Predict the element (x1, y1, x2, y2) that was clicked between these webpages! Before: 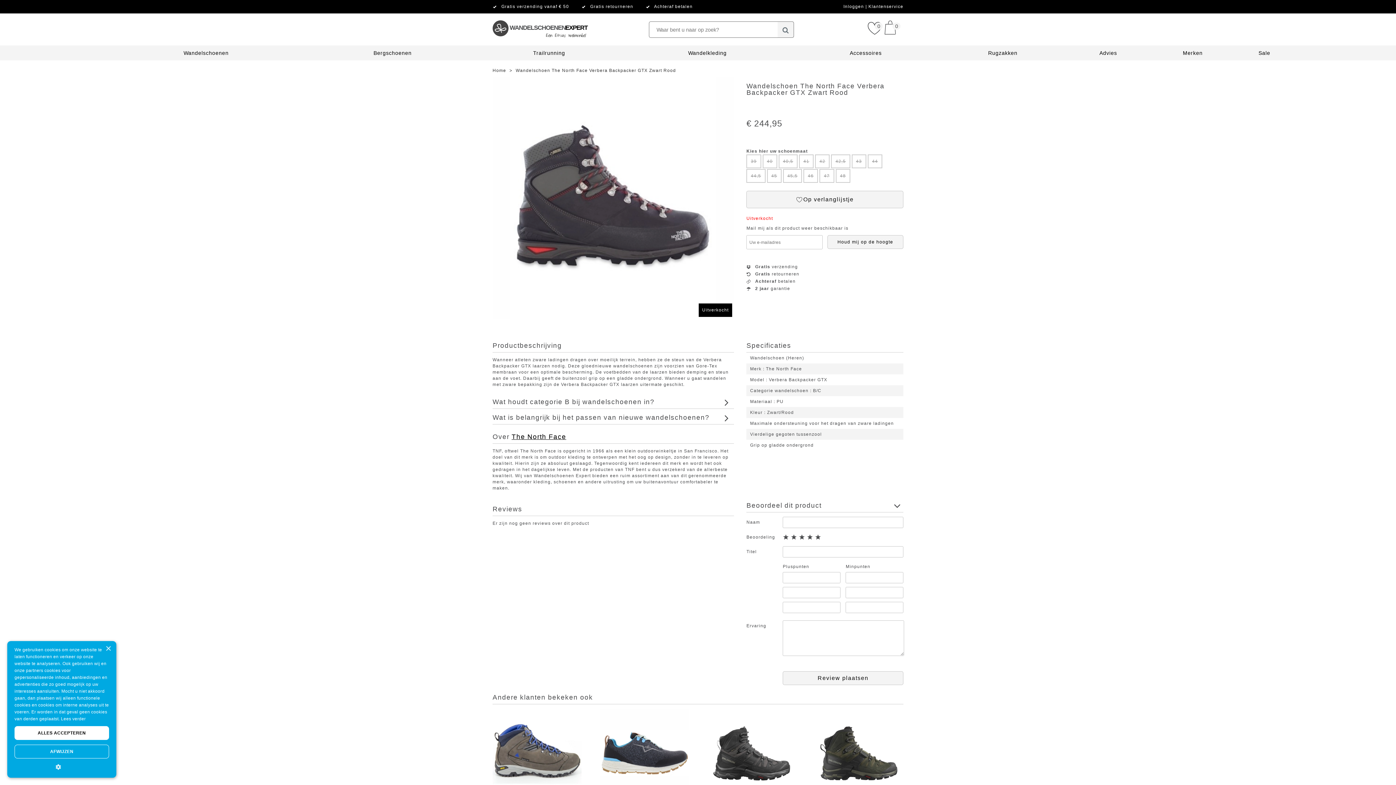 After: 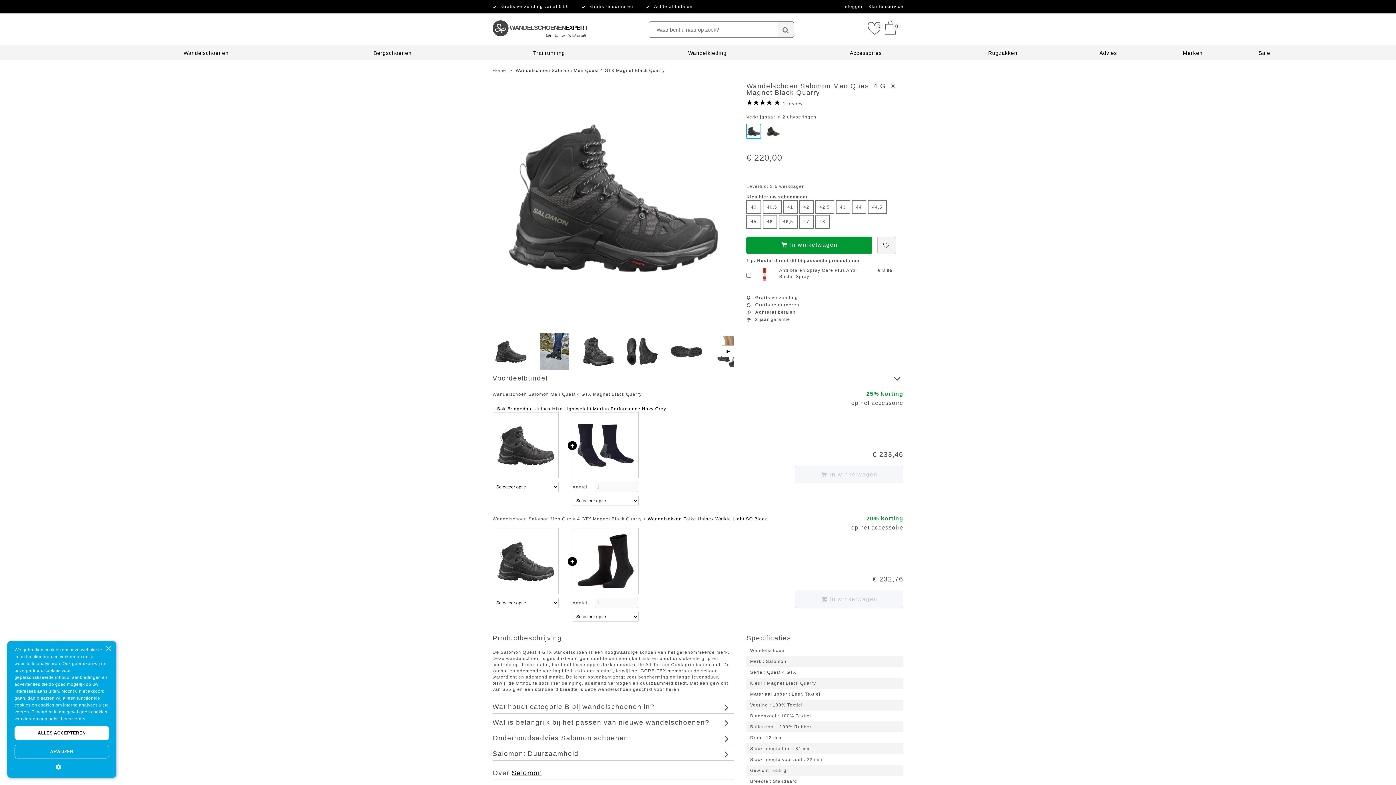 Action: bbox: (707, 709, 796, 822) label: Wandelschoen Salomon Men Quest 4 GTX Magnet Black Quarry
€ 220,00